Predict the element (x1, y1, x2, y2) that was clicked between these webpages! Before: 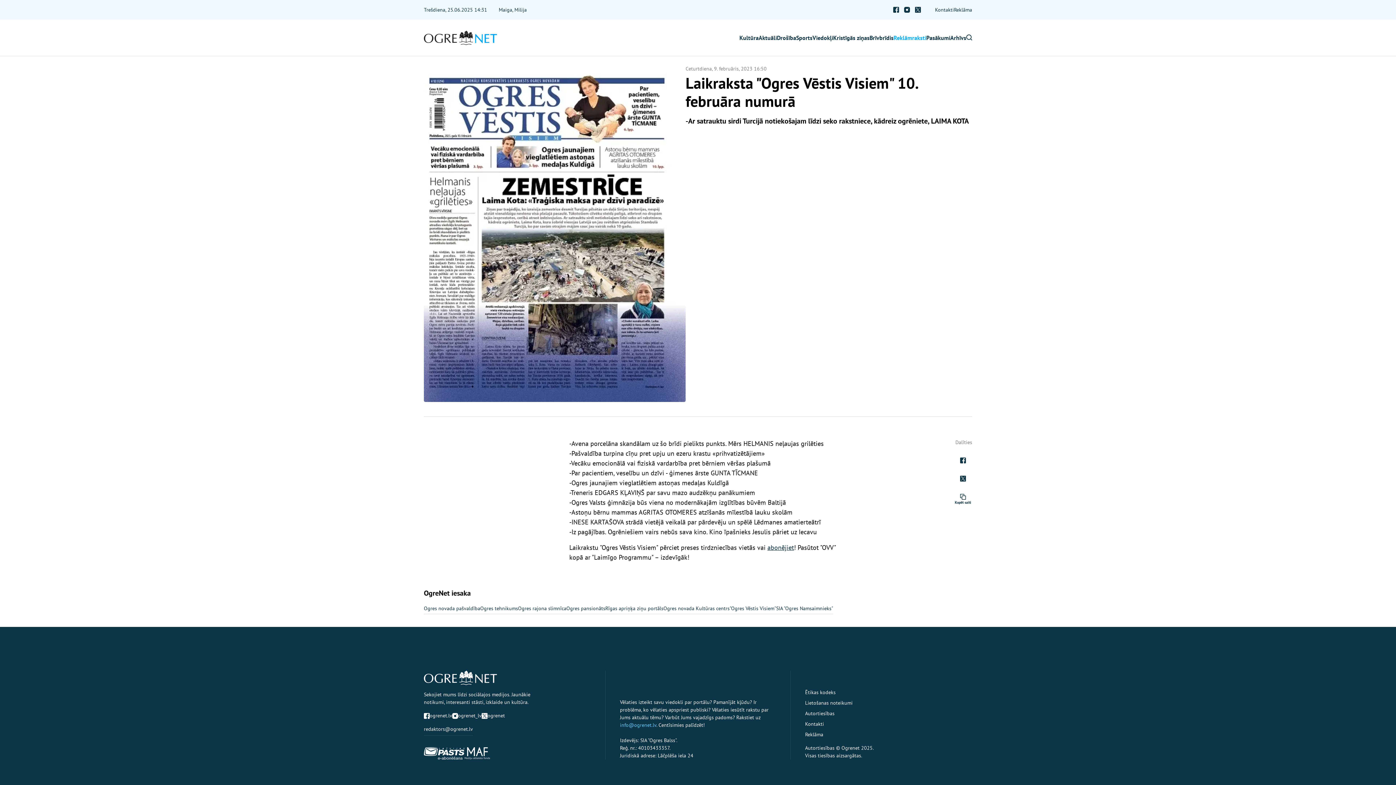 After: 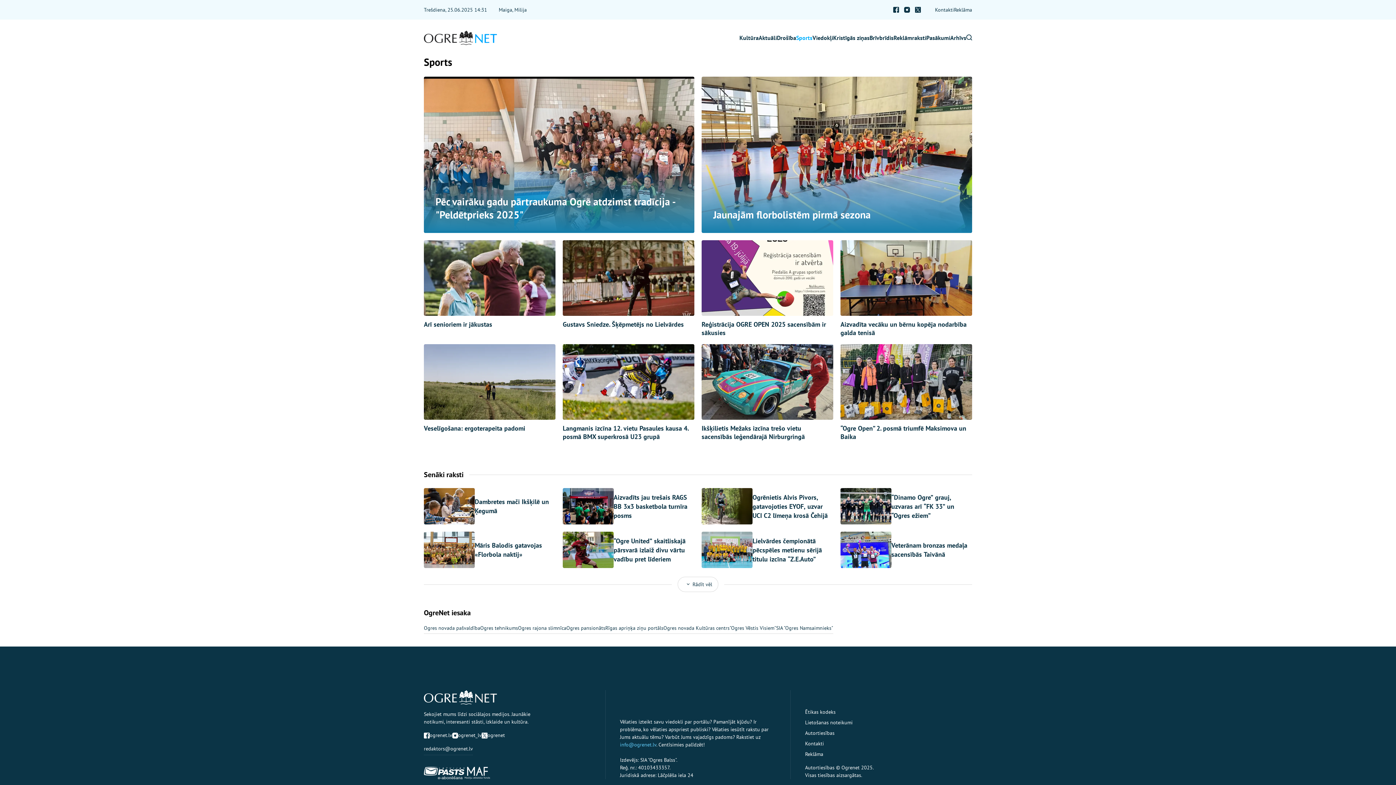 Action: bbox: (796, 31, 812, 44) label: Sports